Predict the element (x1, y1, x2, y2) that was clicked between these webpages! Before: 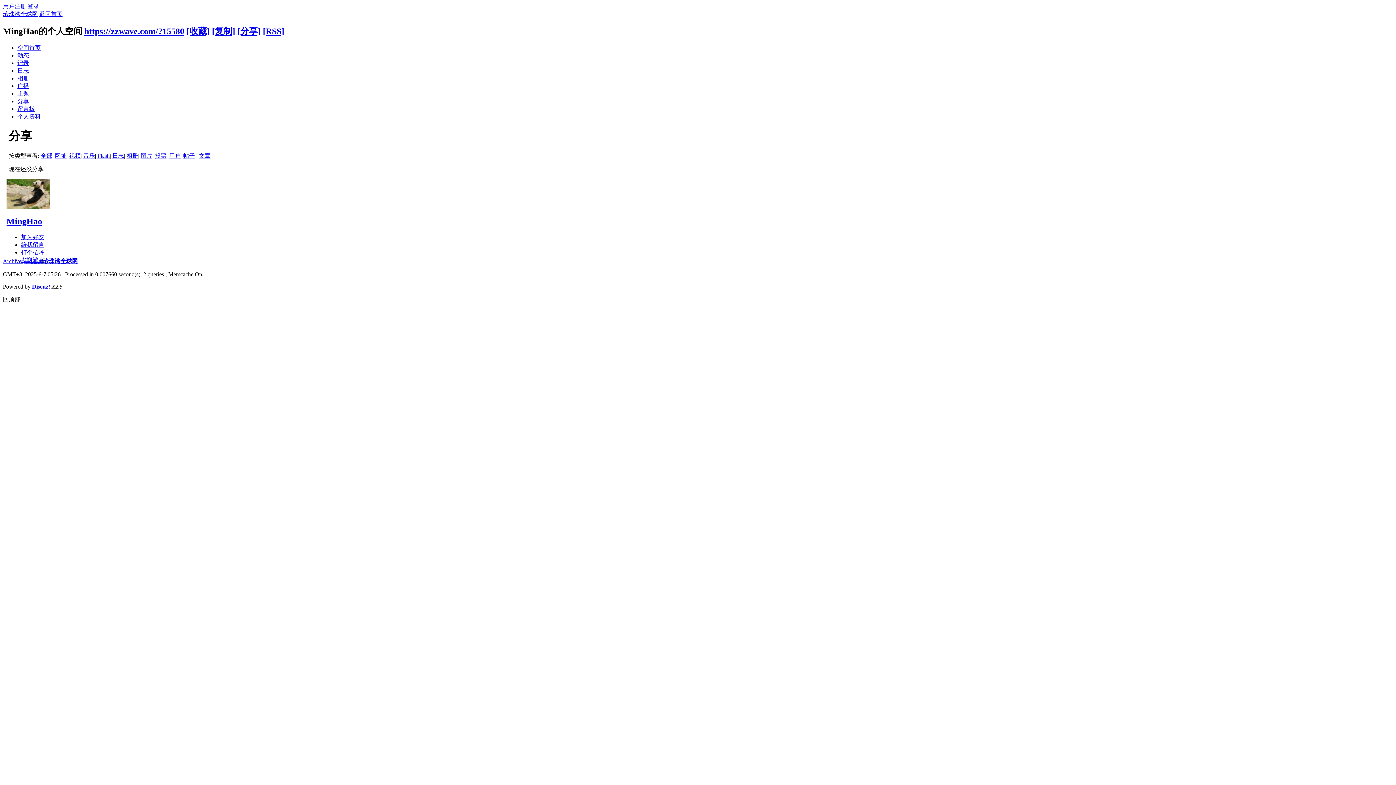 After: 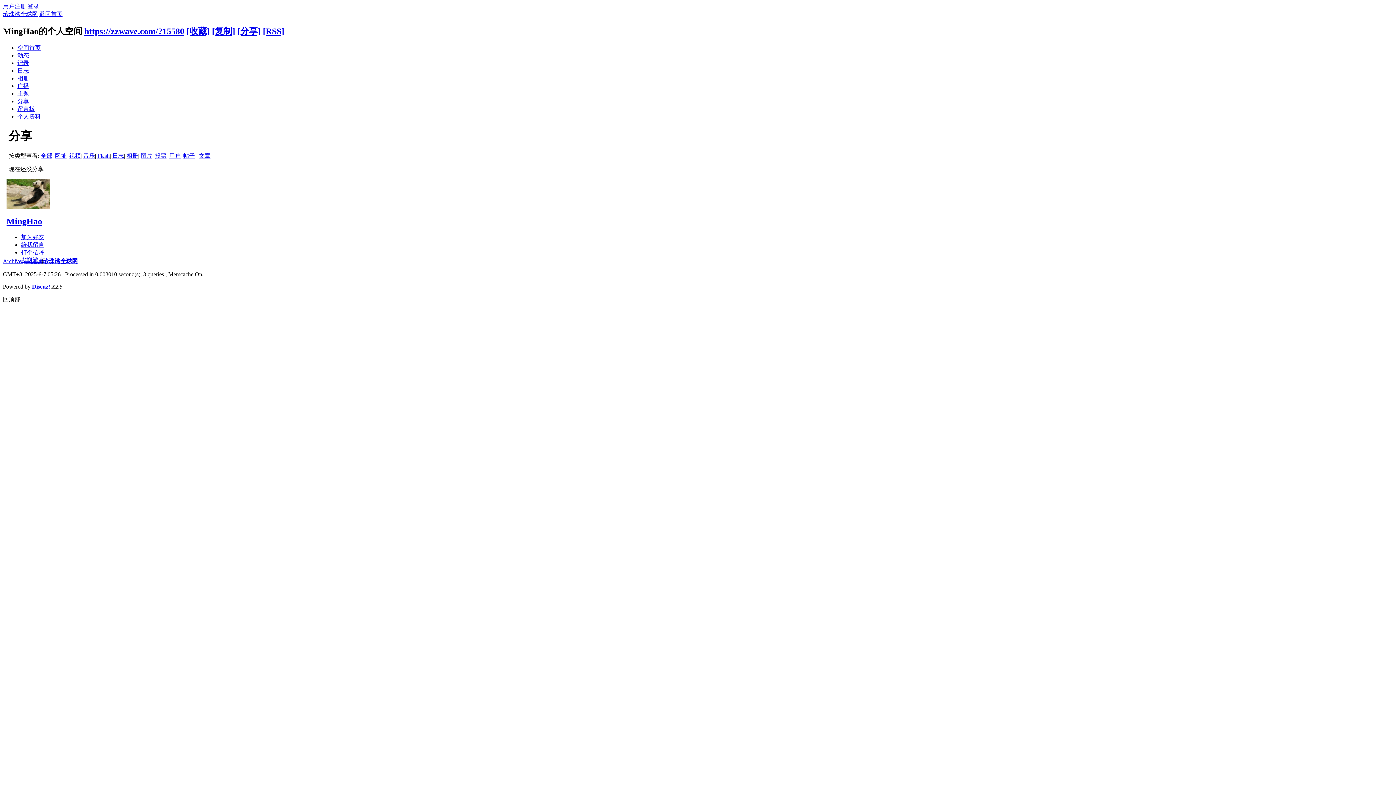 Action: bbox: (54, 152, 66, 158) label: 网址